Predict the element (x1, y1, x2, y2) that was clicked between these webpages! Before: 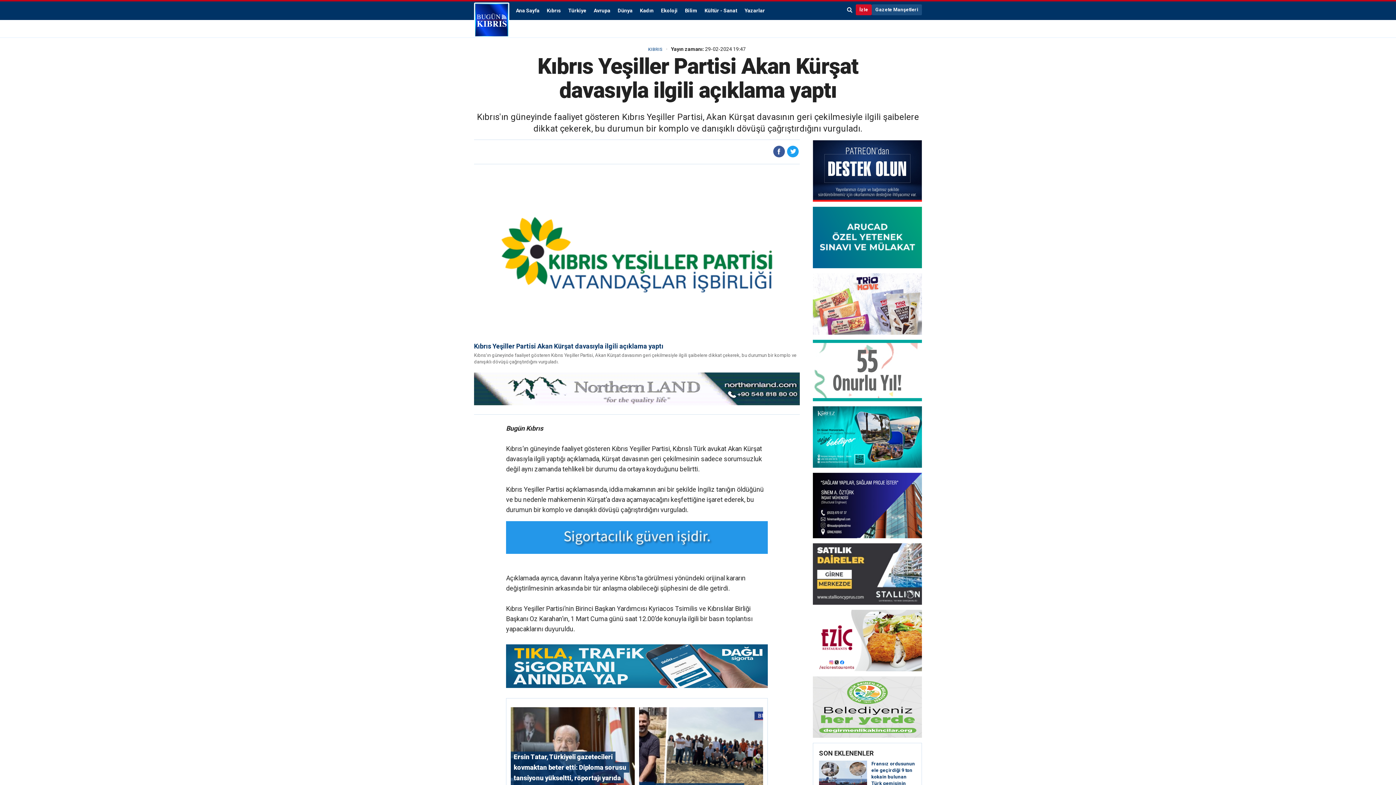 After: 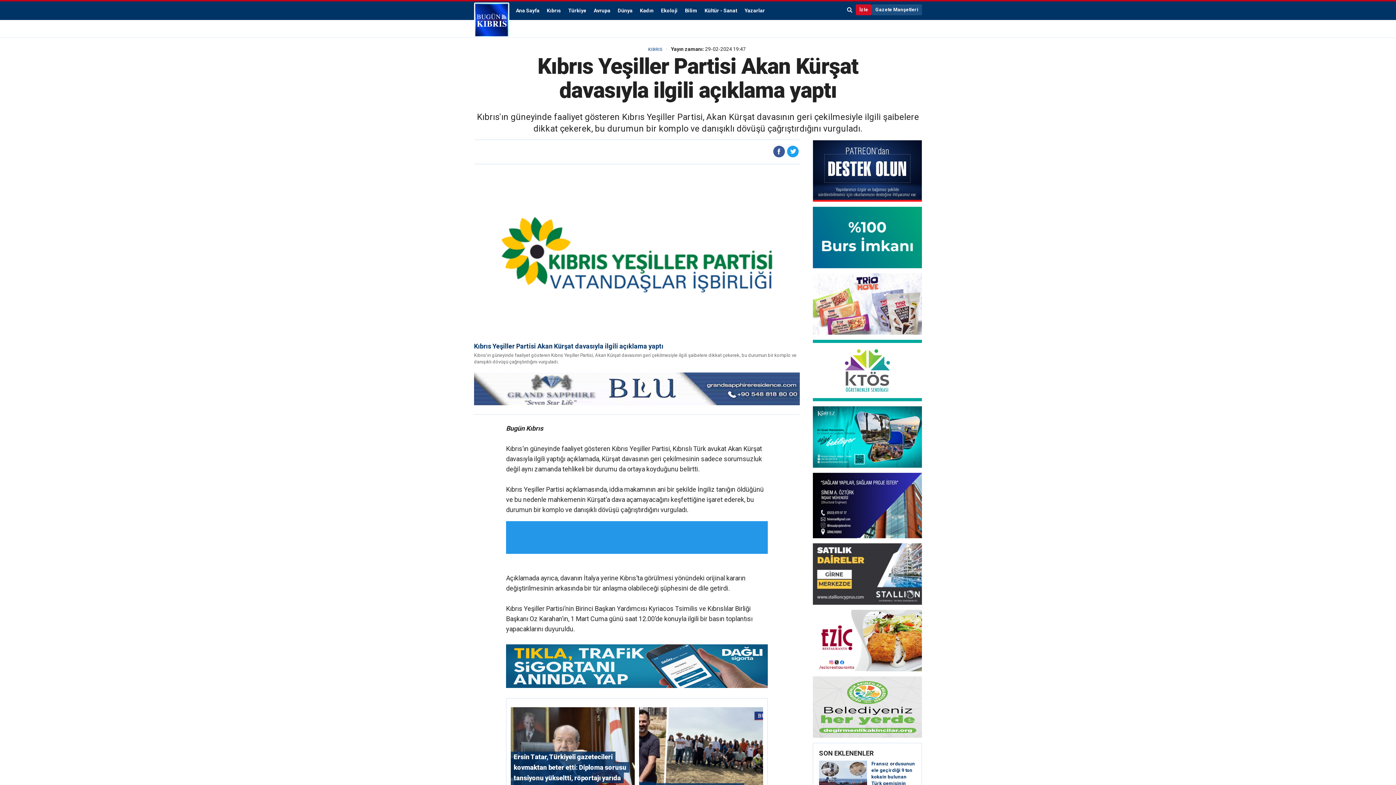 Action: bbox: (474, 173, 800, 336)